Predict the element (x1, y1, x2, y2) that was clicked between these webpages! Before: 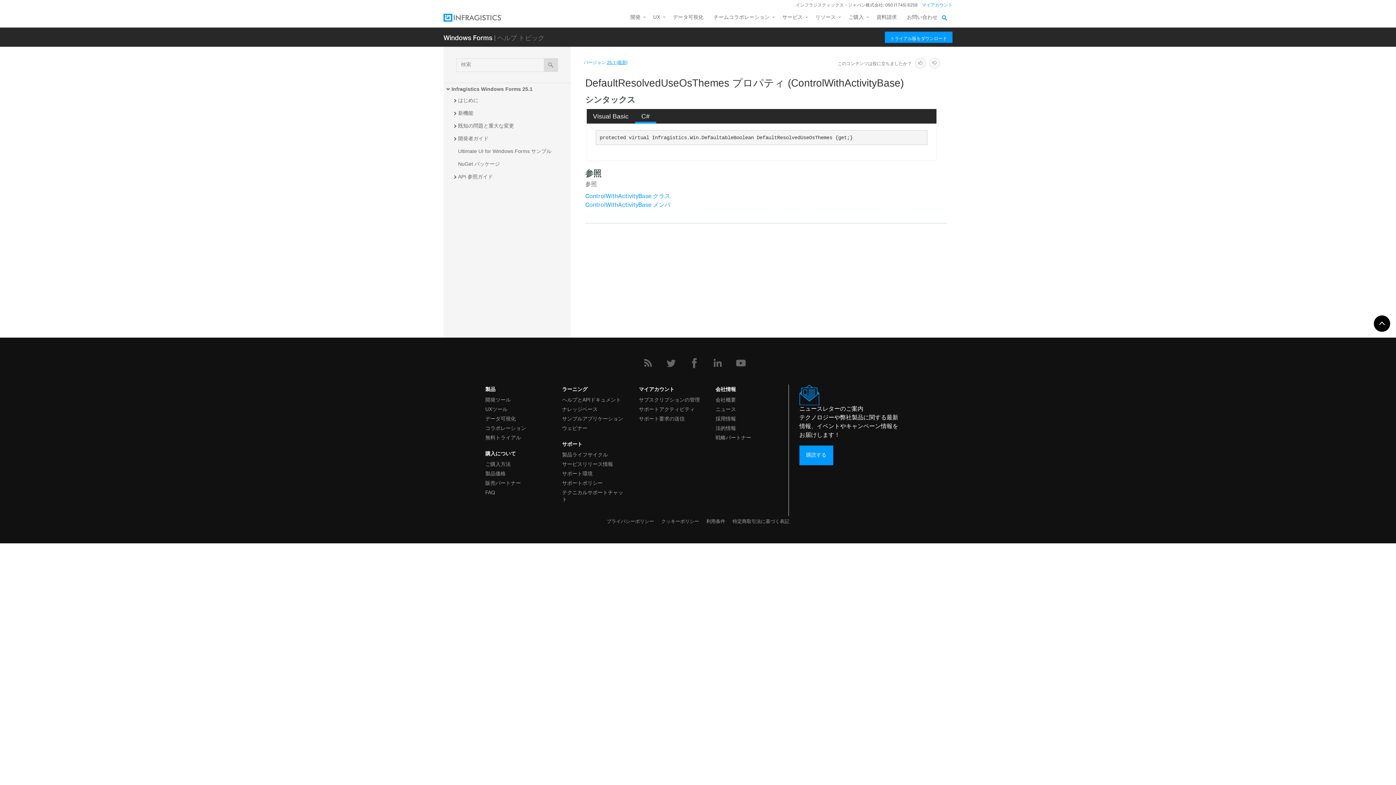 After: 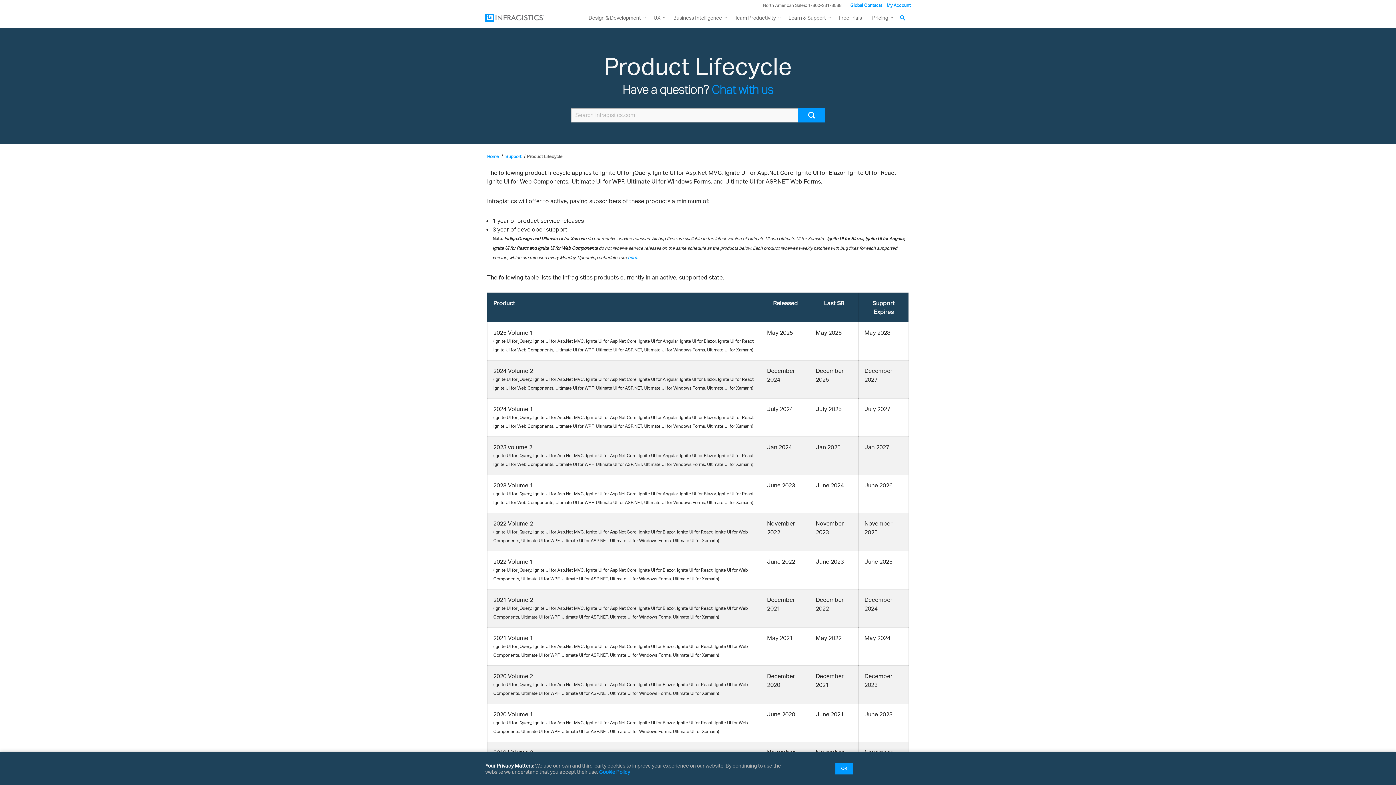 Action: bbox: (562, 449, 624, 458) label: 製品ライフサイクル